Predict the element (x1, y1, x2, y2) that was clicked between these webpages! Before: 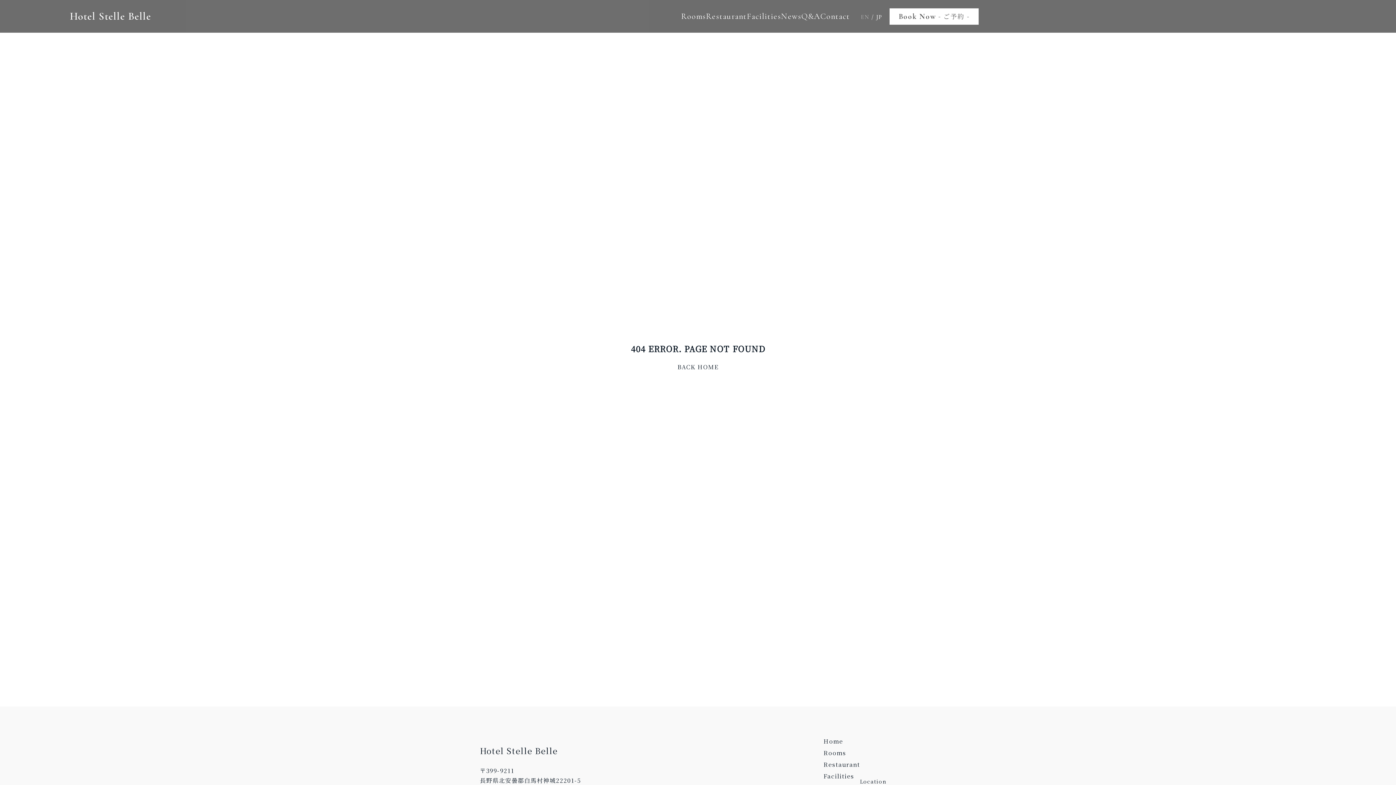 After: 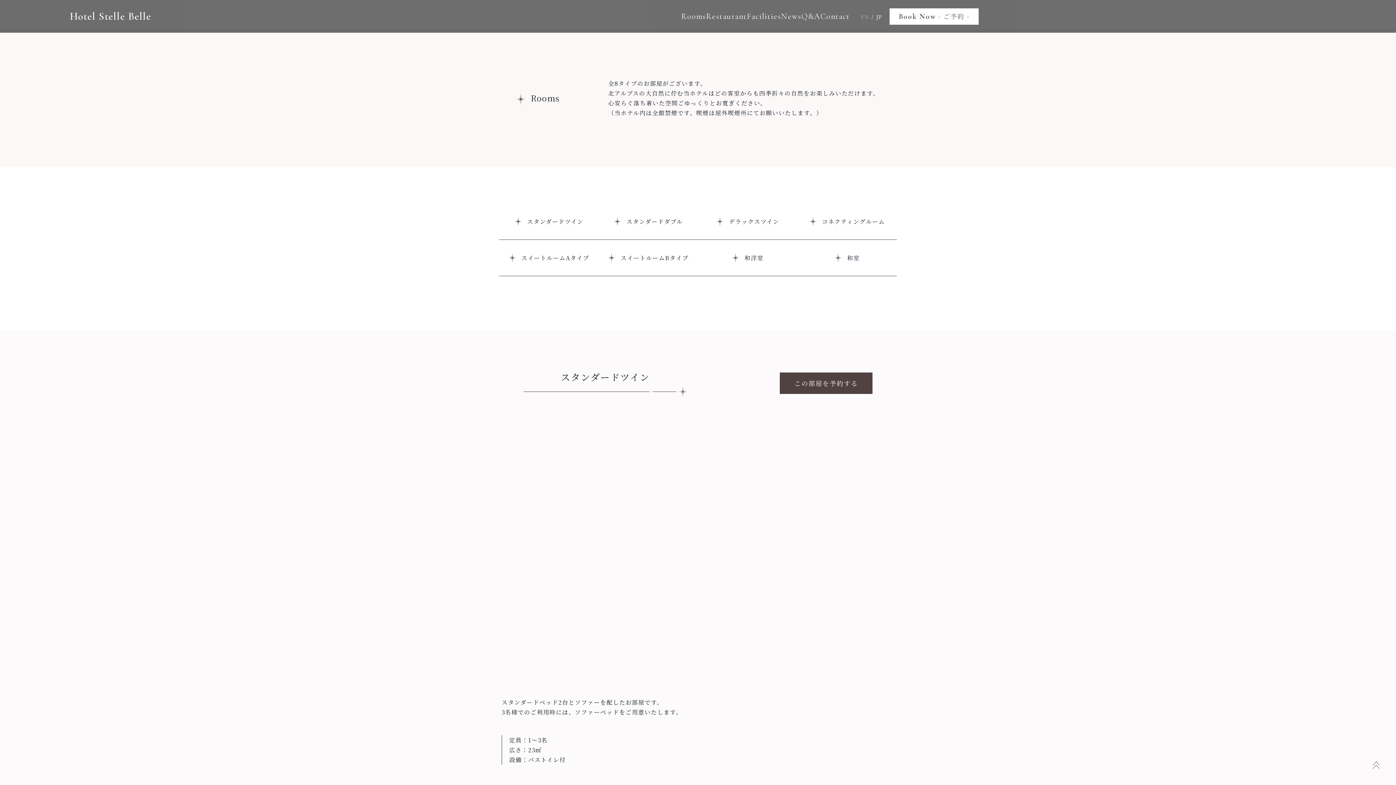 Action: label: Rooms bbox: (681, 11, 706, 21)